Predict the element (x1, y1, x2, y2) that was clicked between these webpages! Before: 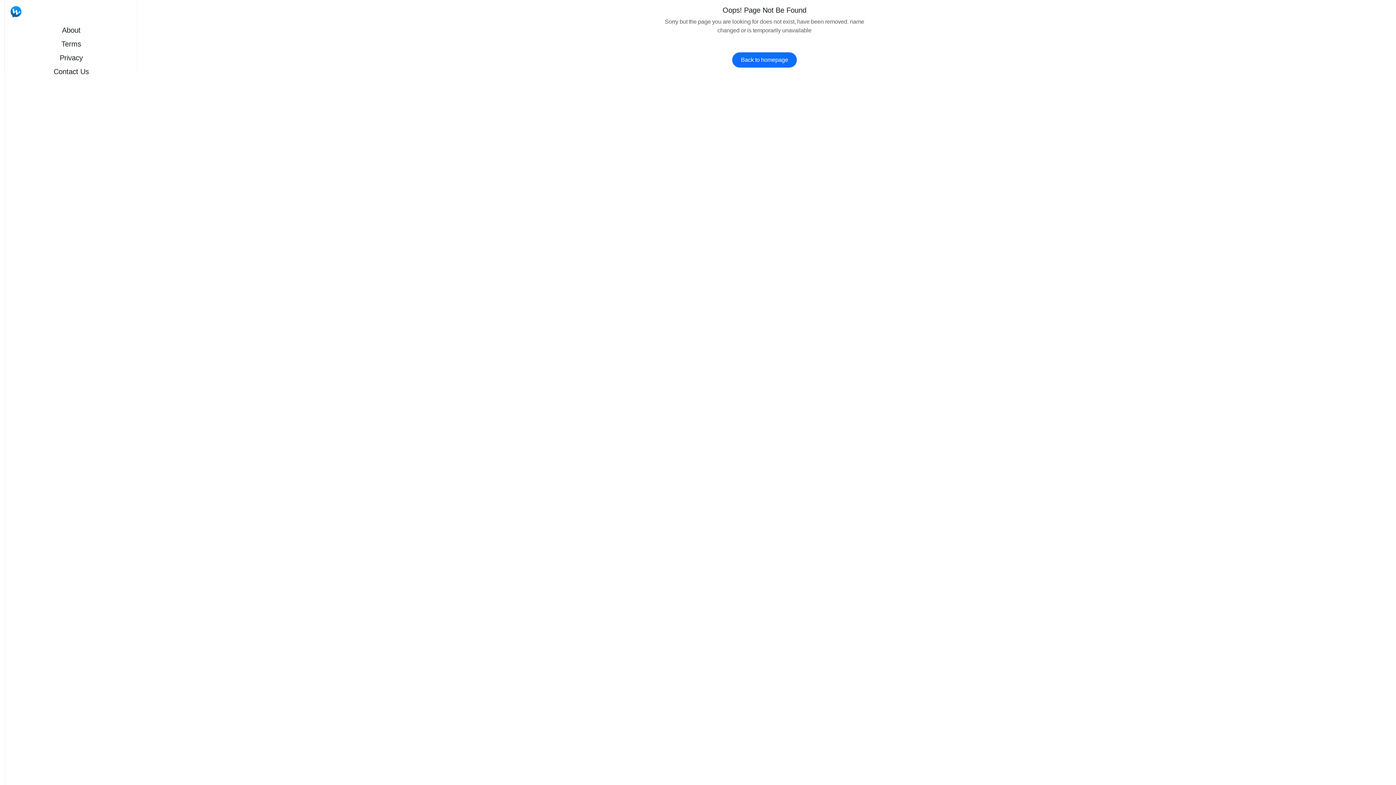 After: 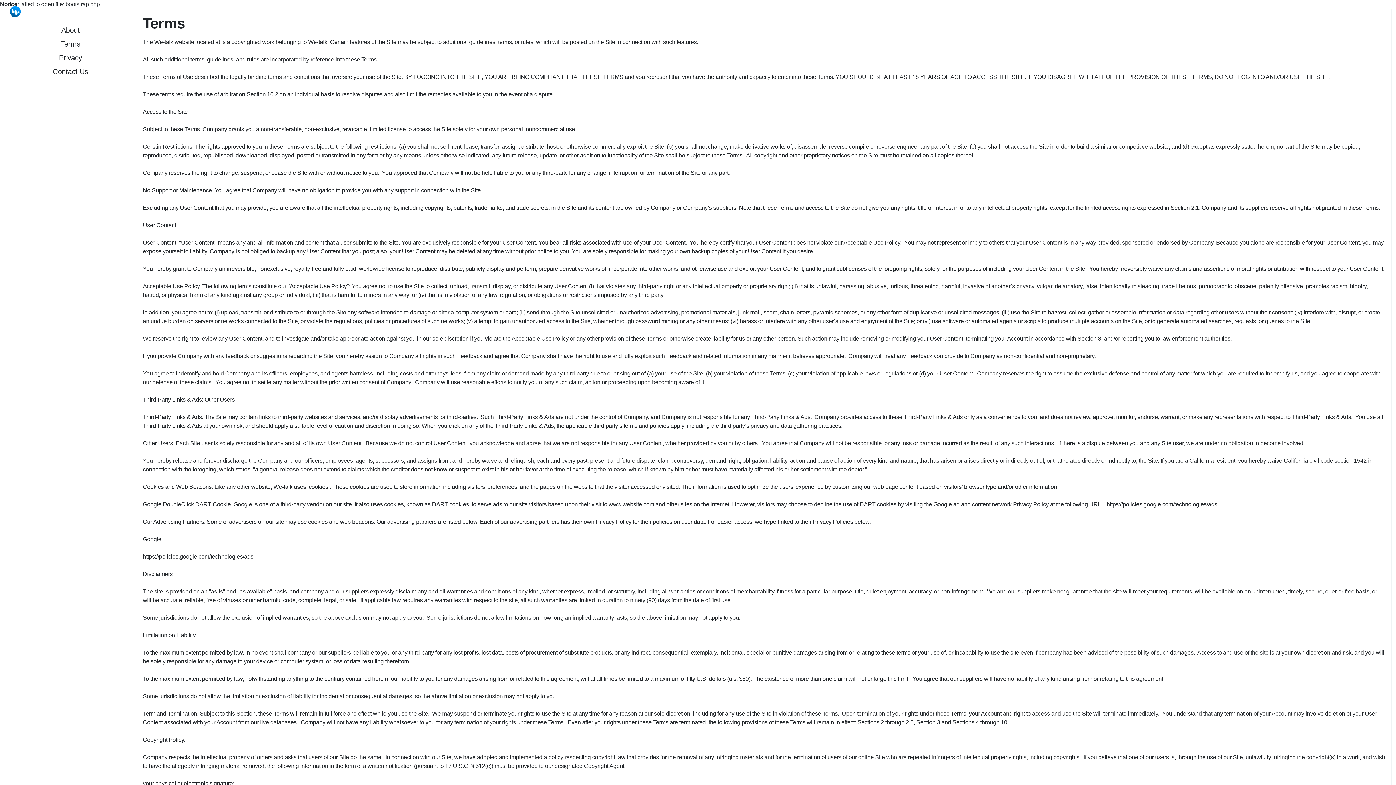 Action: label: Terms bbox: (5, 37, 137, 50)